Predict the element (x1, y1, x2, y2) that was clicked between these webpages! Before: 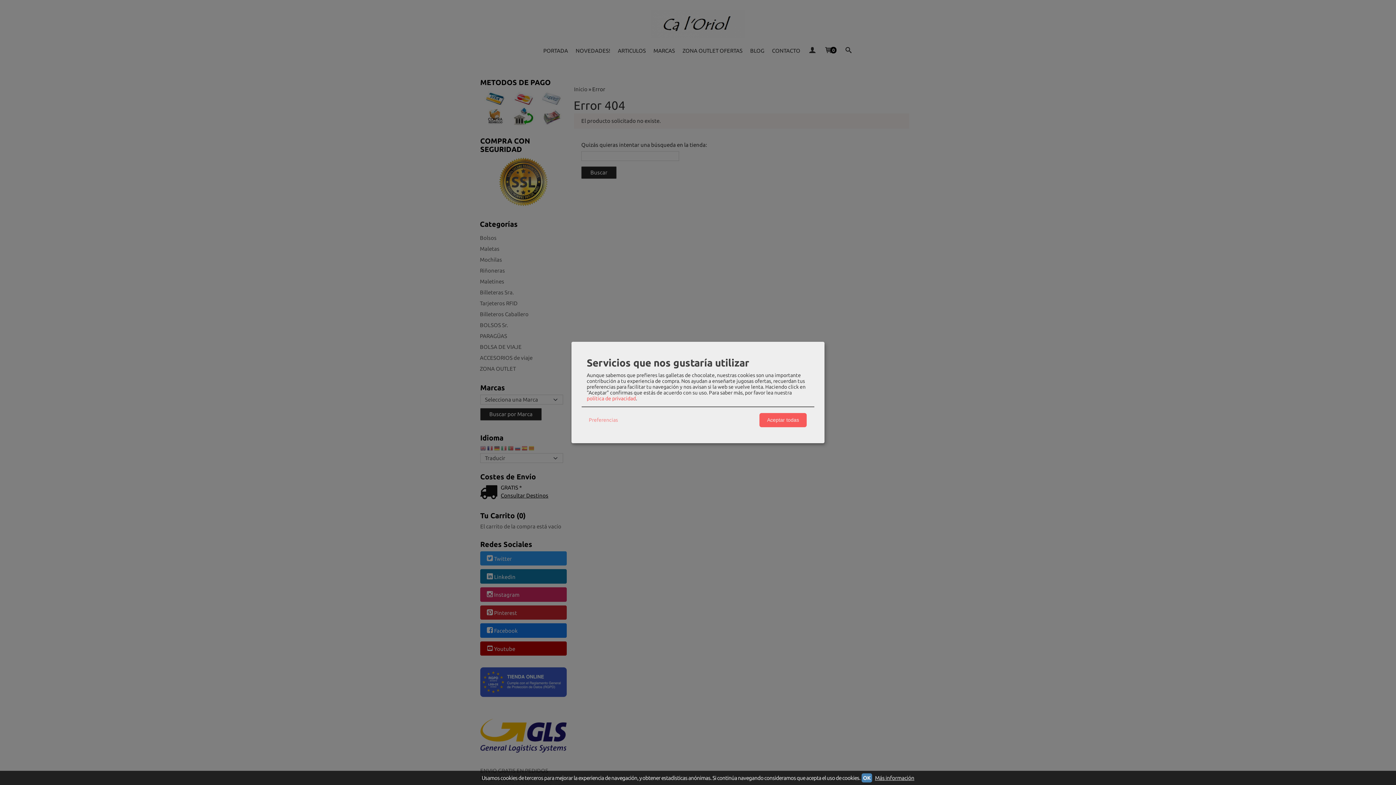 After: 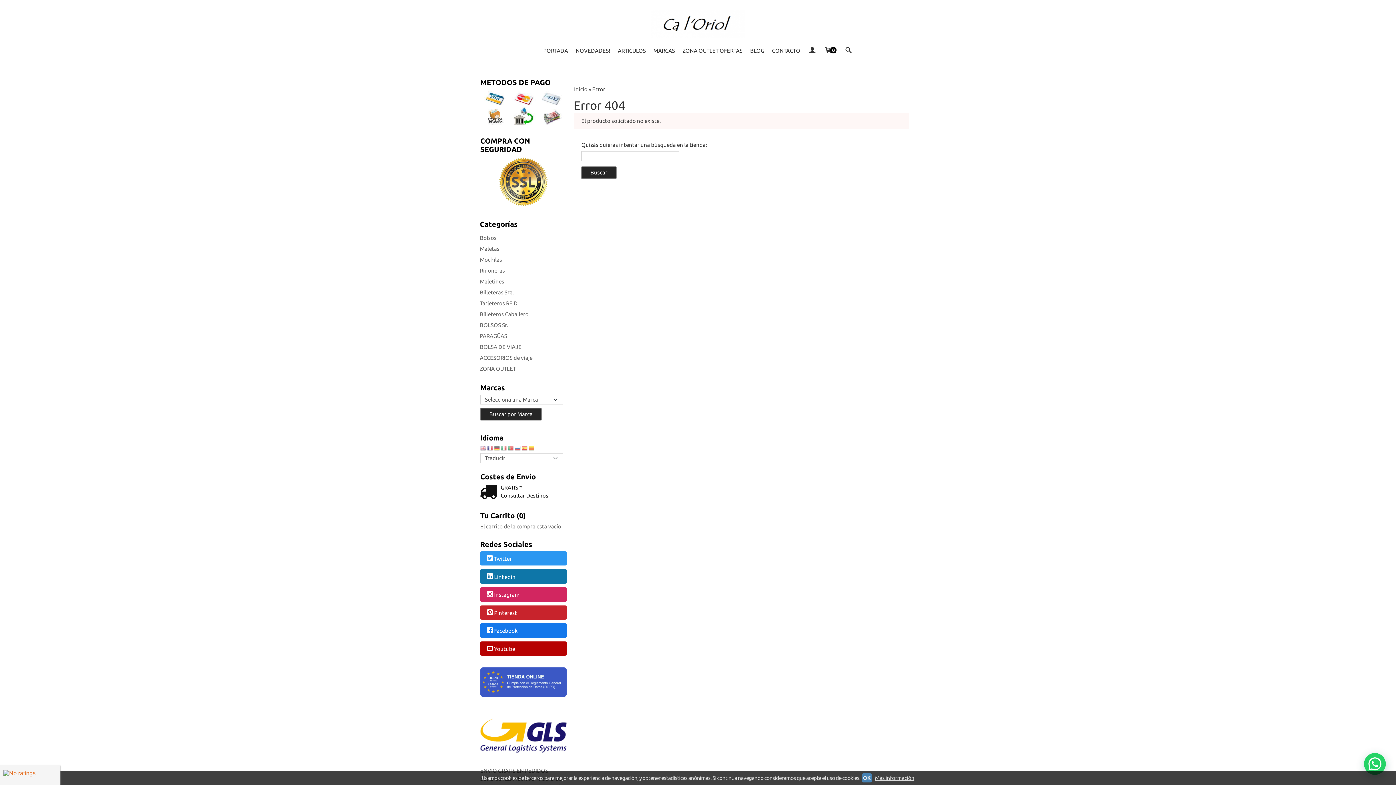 Action: label: Aceptar todas bbox: (759, 413, 806, 427)